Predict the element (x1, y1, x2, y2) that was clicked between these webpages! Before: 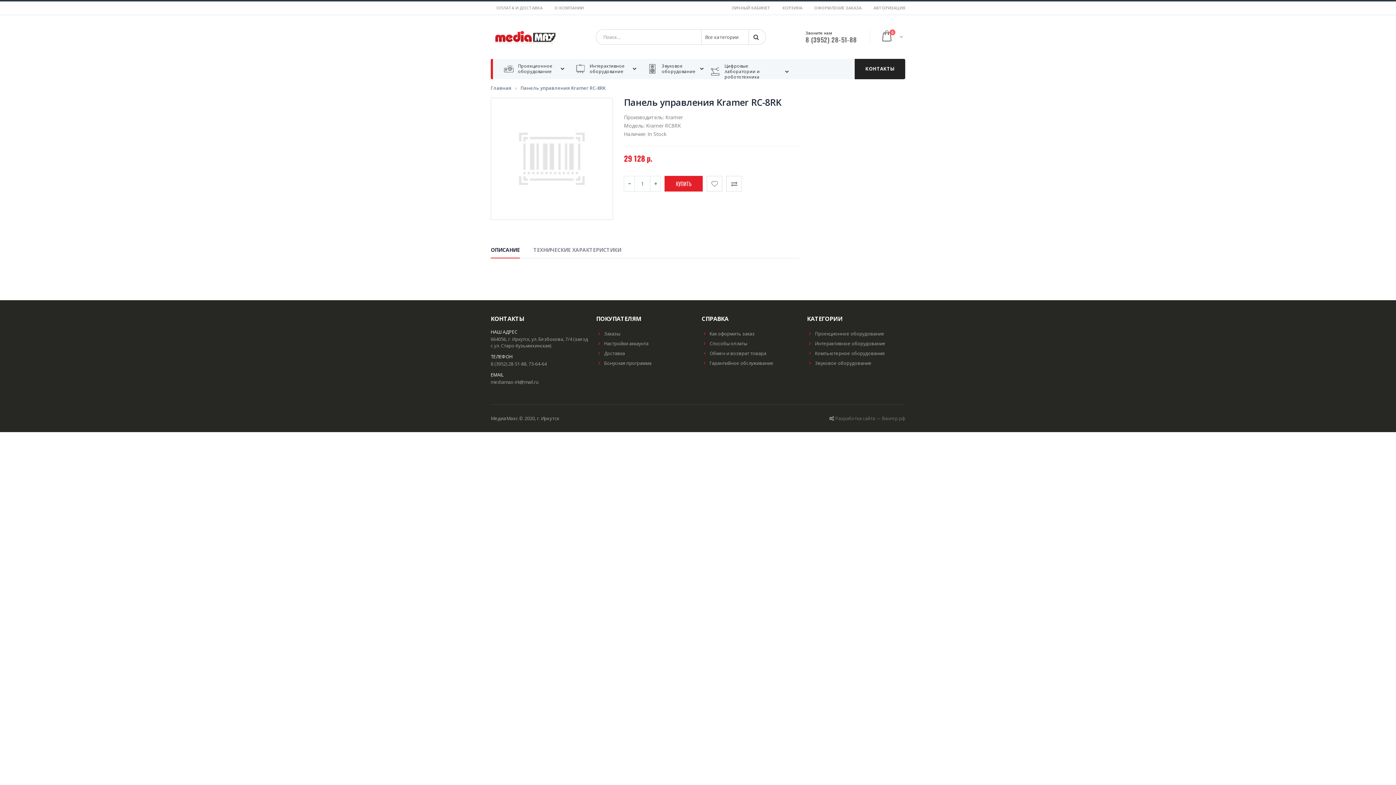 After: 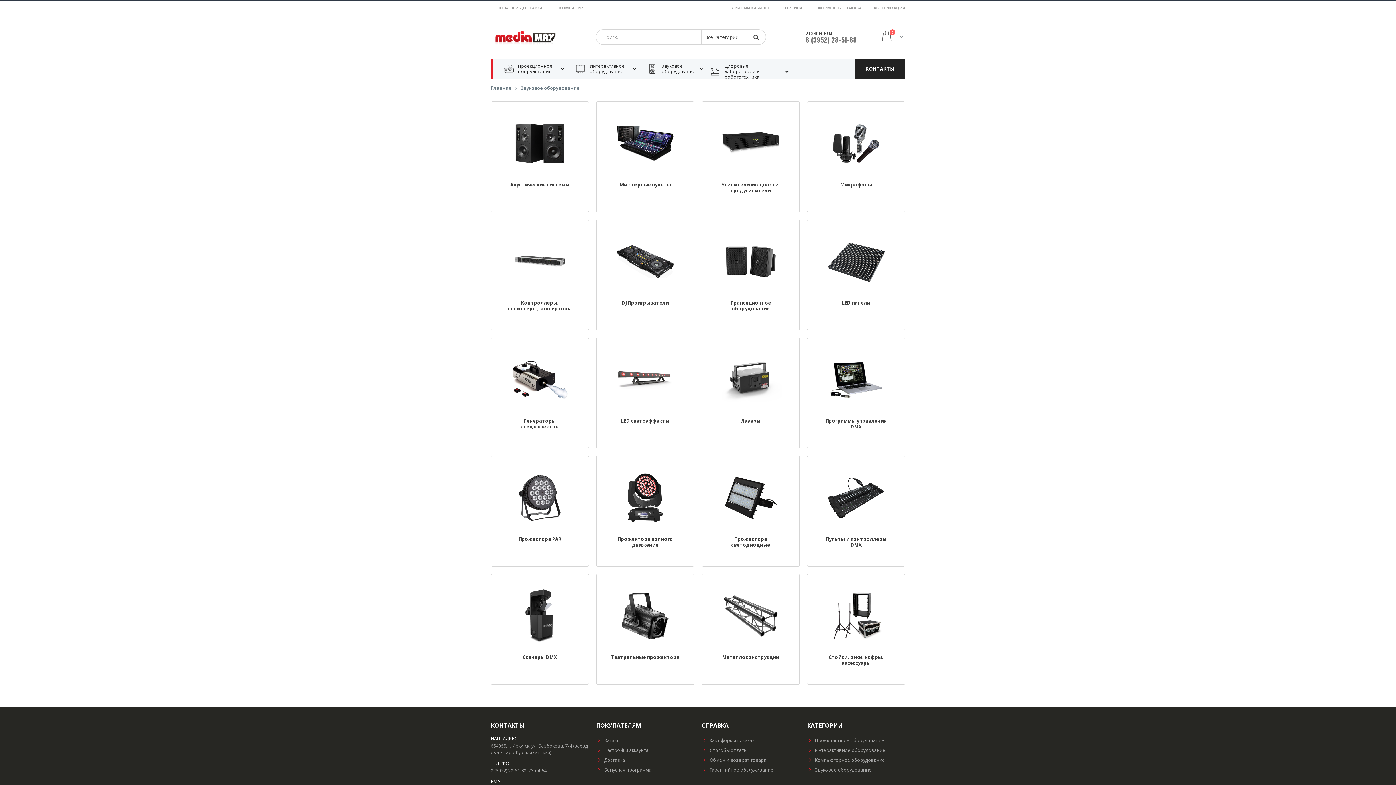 Action: bbox: (807, 360, 872, 366) label: Звуковое оборудование